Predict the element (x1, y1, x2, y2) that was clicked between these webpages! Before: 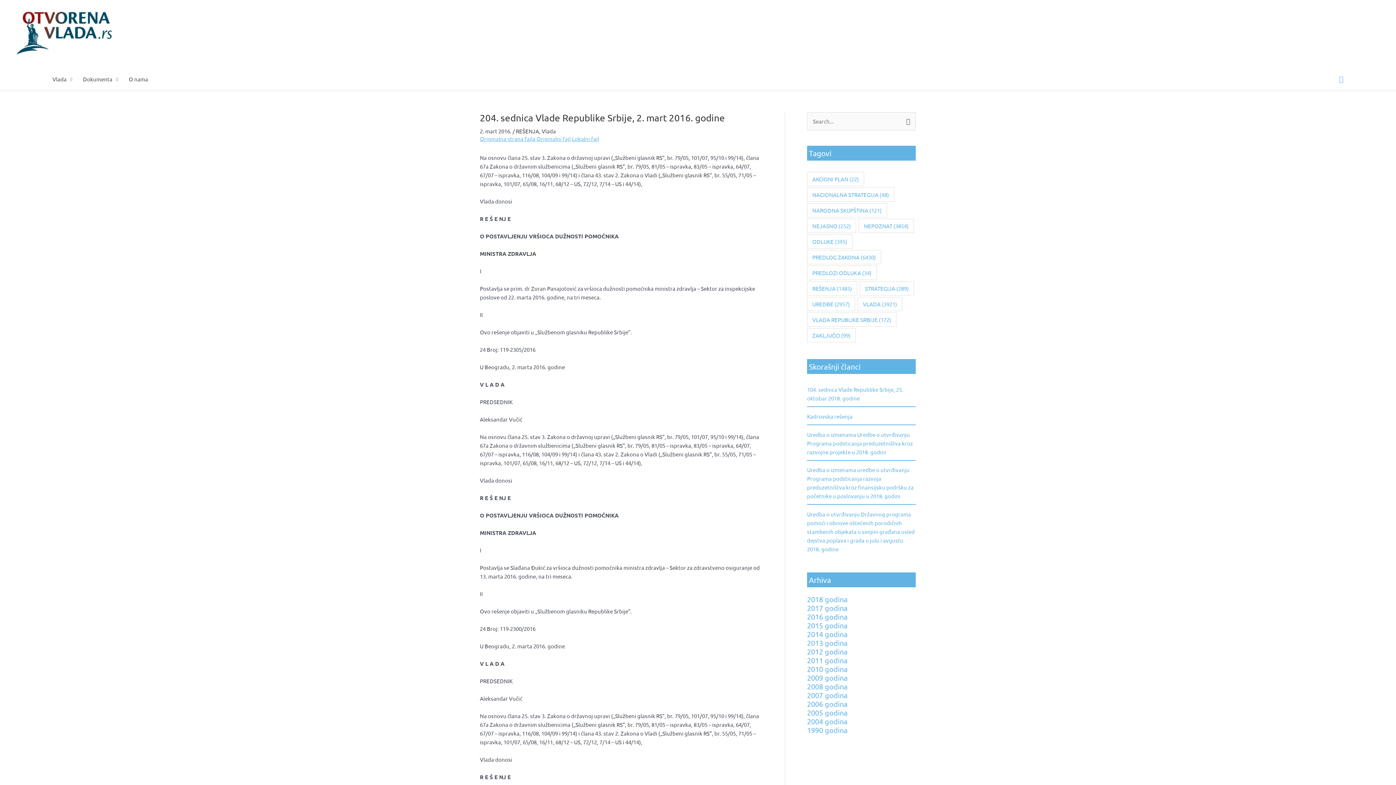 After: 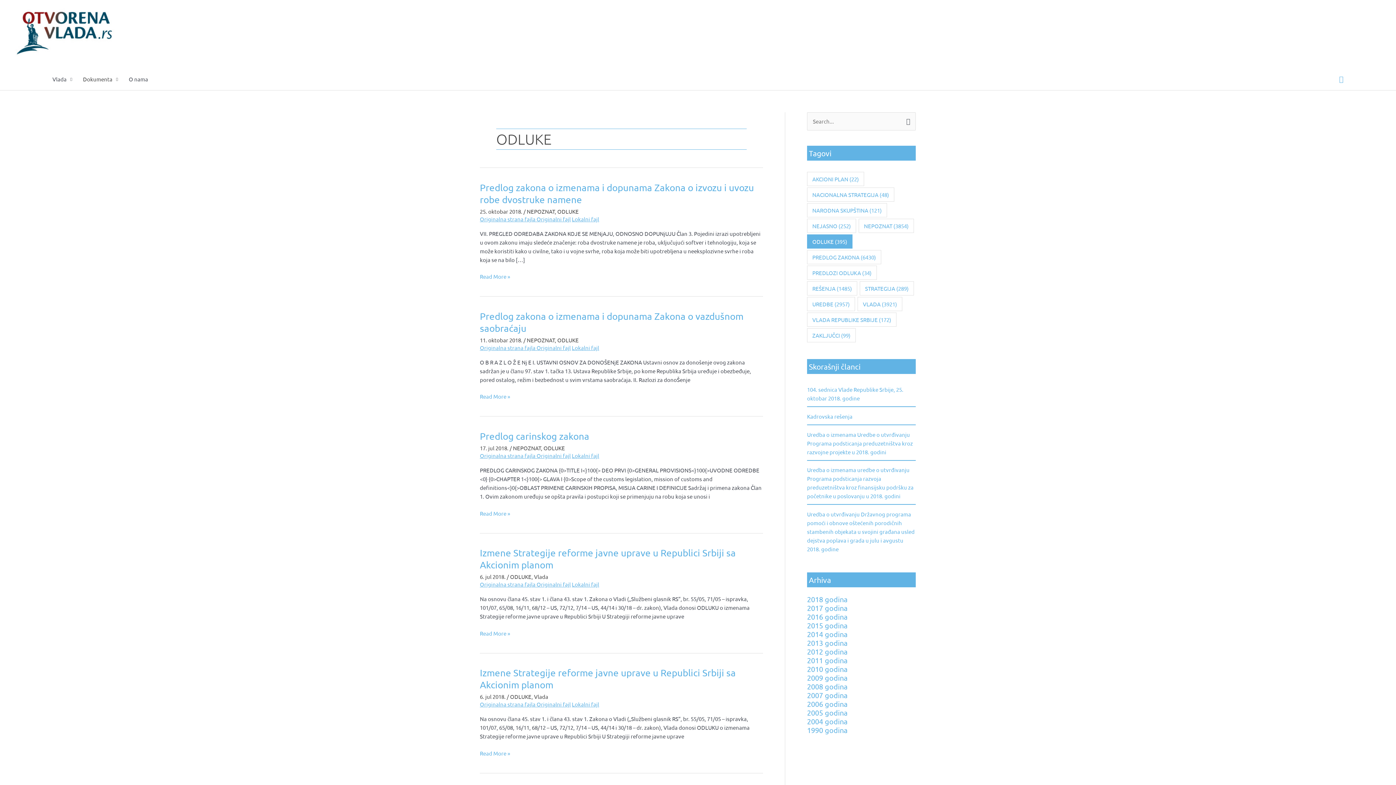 Action: label: ODLUKE (395 stavki) bbox: (807, 234, 852, 248)